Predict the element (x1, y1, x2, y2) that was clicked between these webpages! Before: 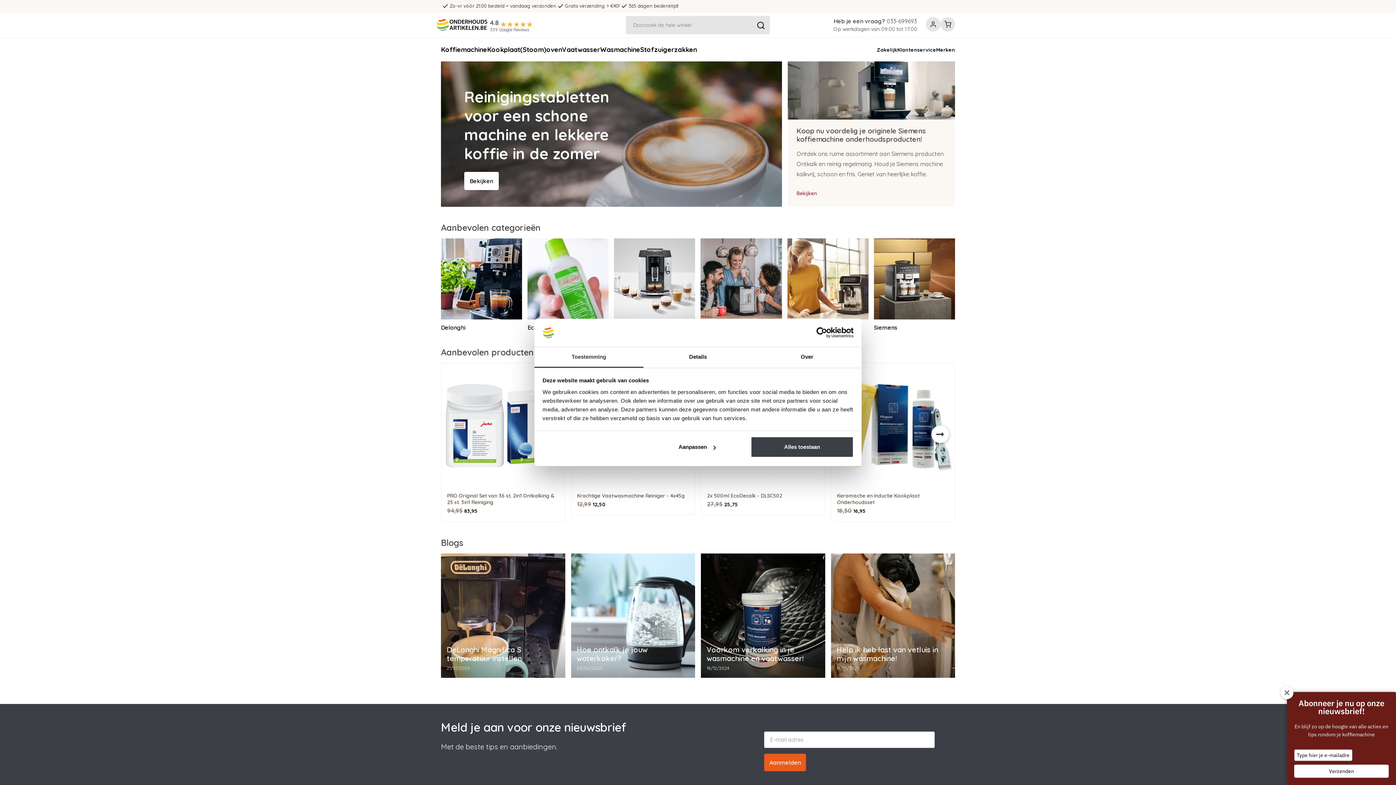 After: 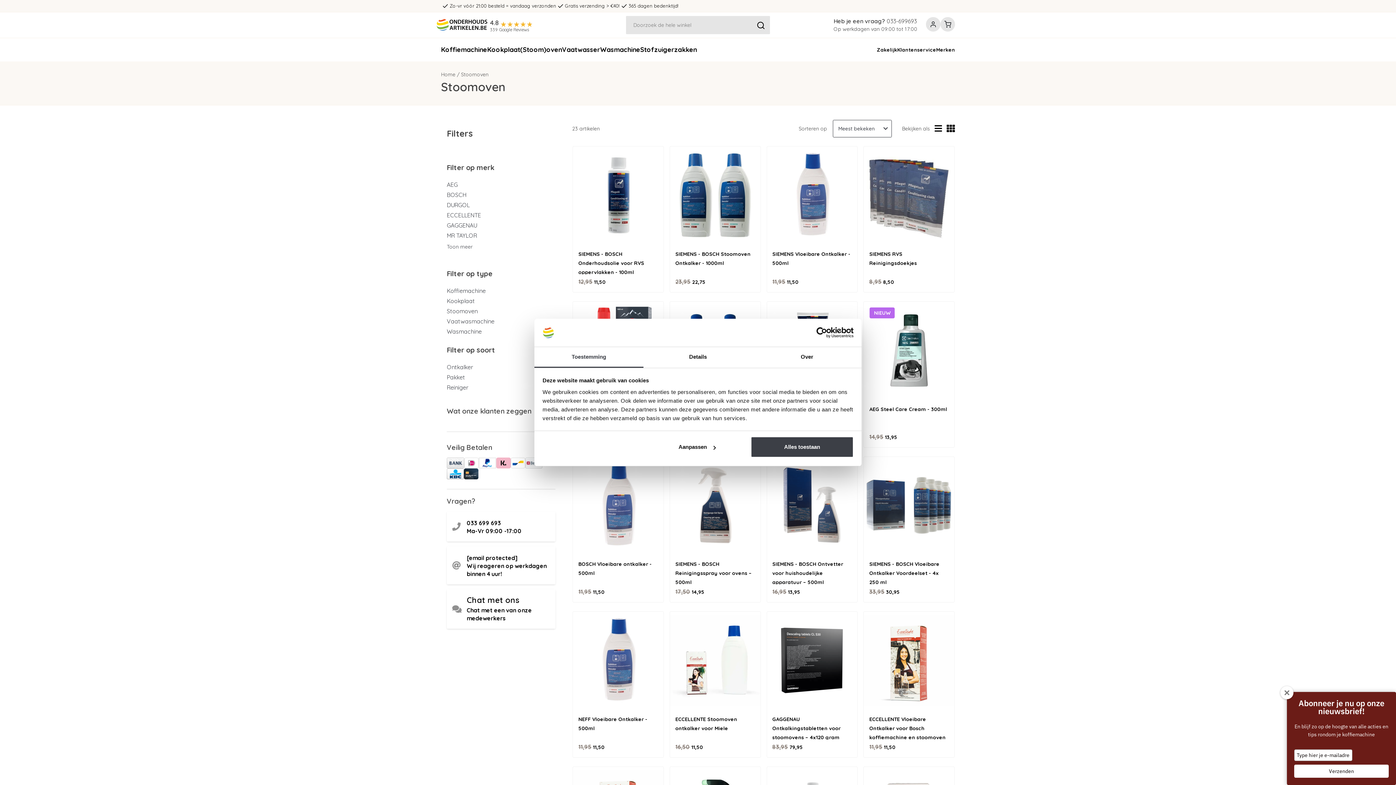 Action: bbox: (520, 44, 562, 55) label: (Stoom)oven